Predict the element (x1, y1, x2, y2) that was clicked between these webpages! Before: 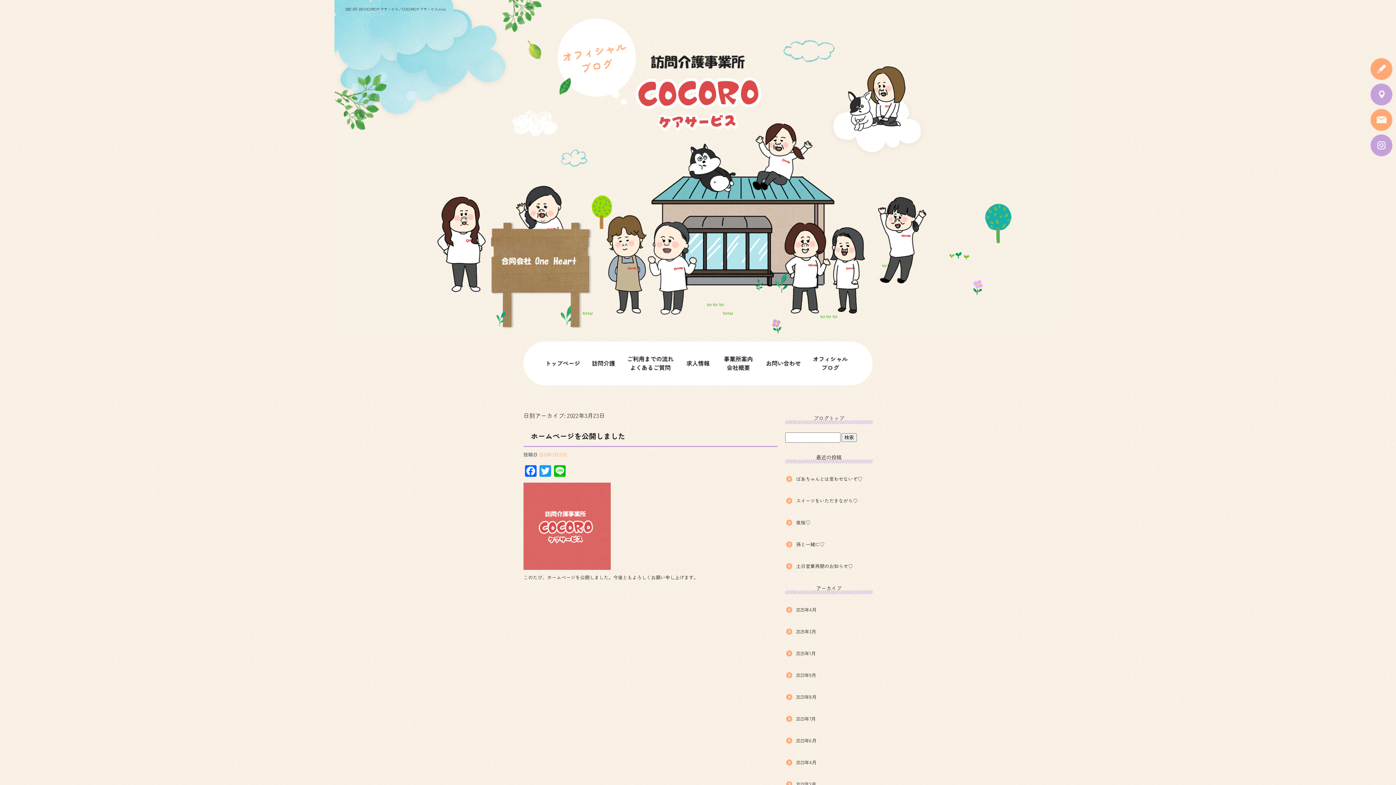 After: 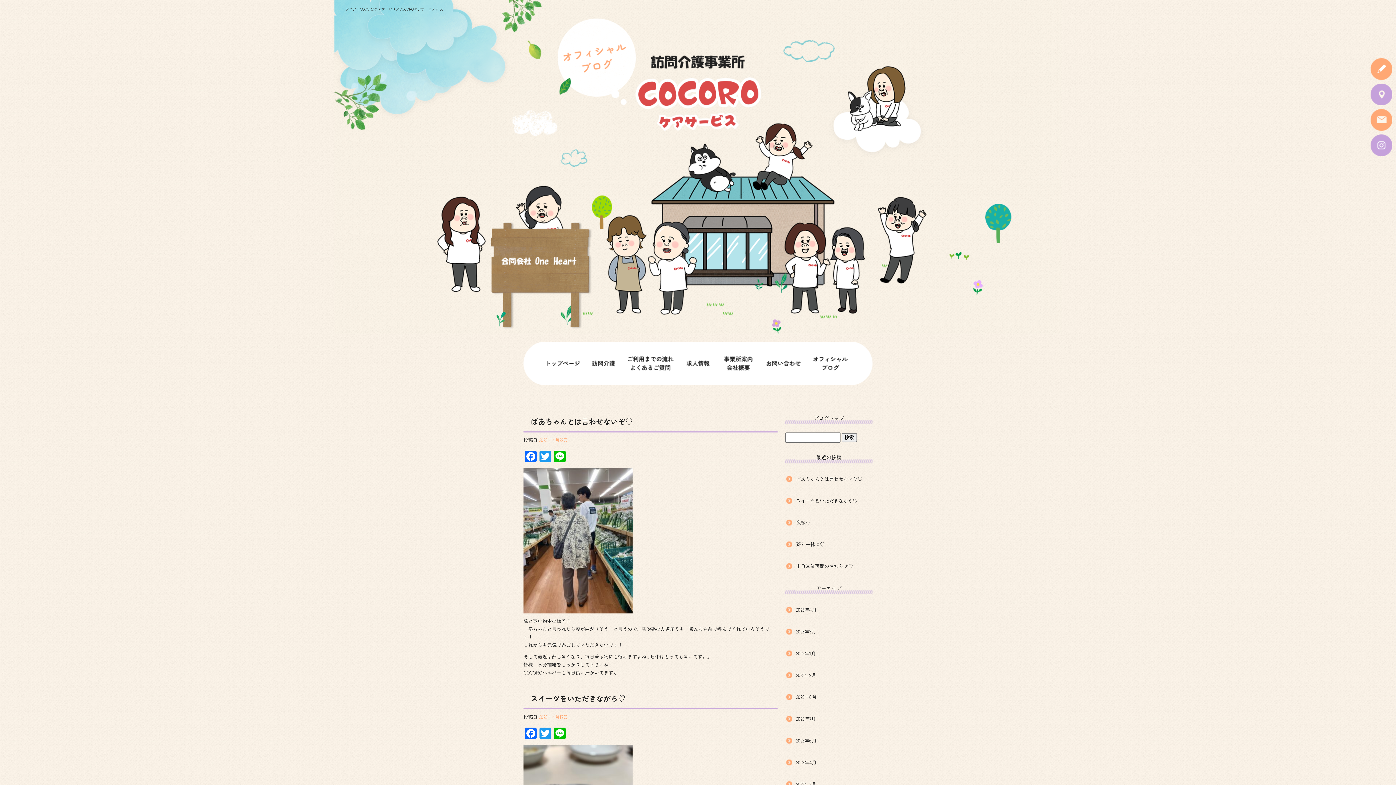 Action: bbox: (807, 341, 854, 385) label: オフィシャルブログ